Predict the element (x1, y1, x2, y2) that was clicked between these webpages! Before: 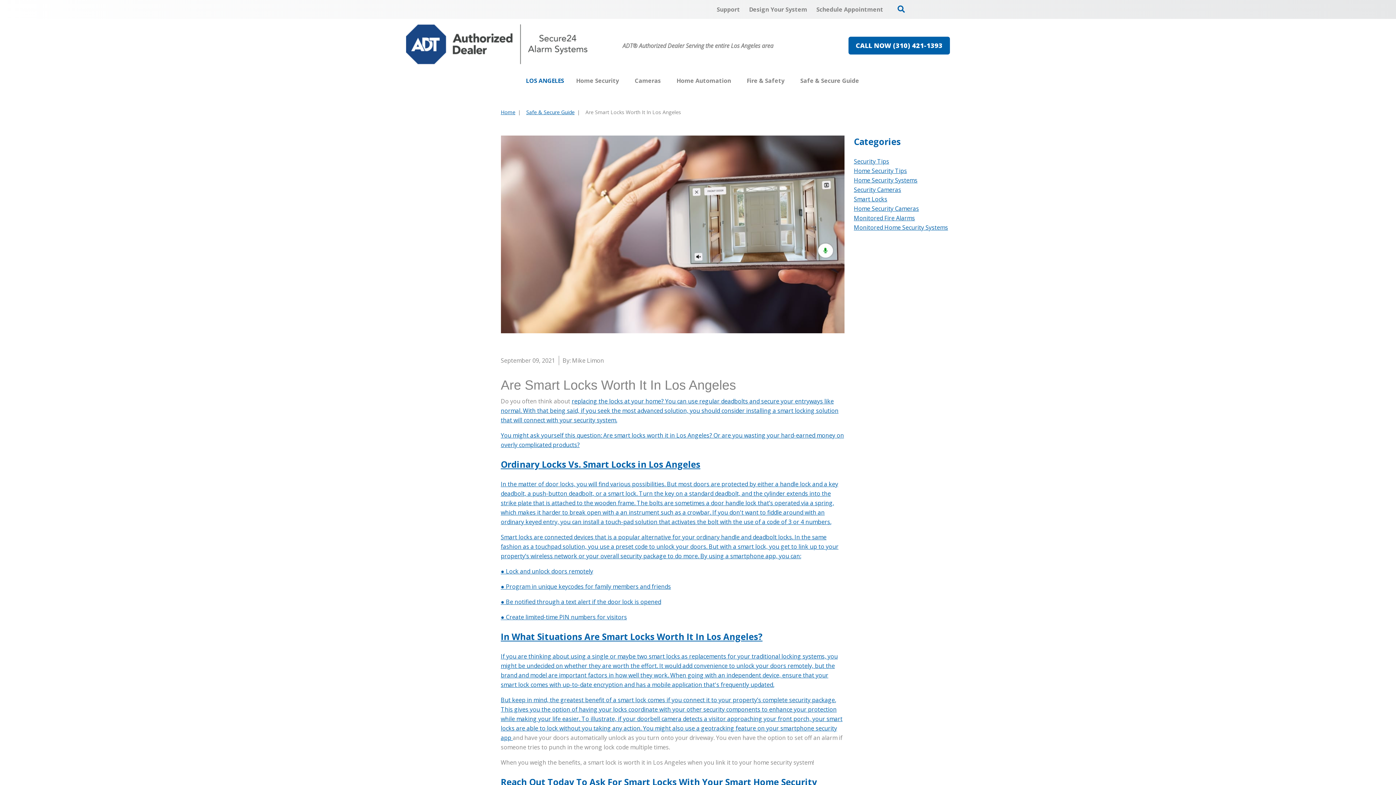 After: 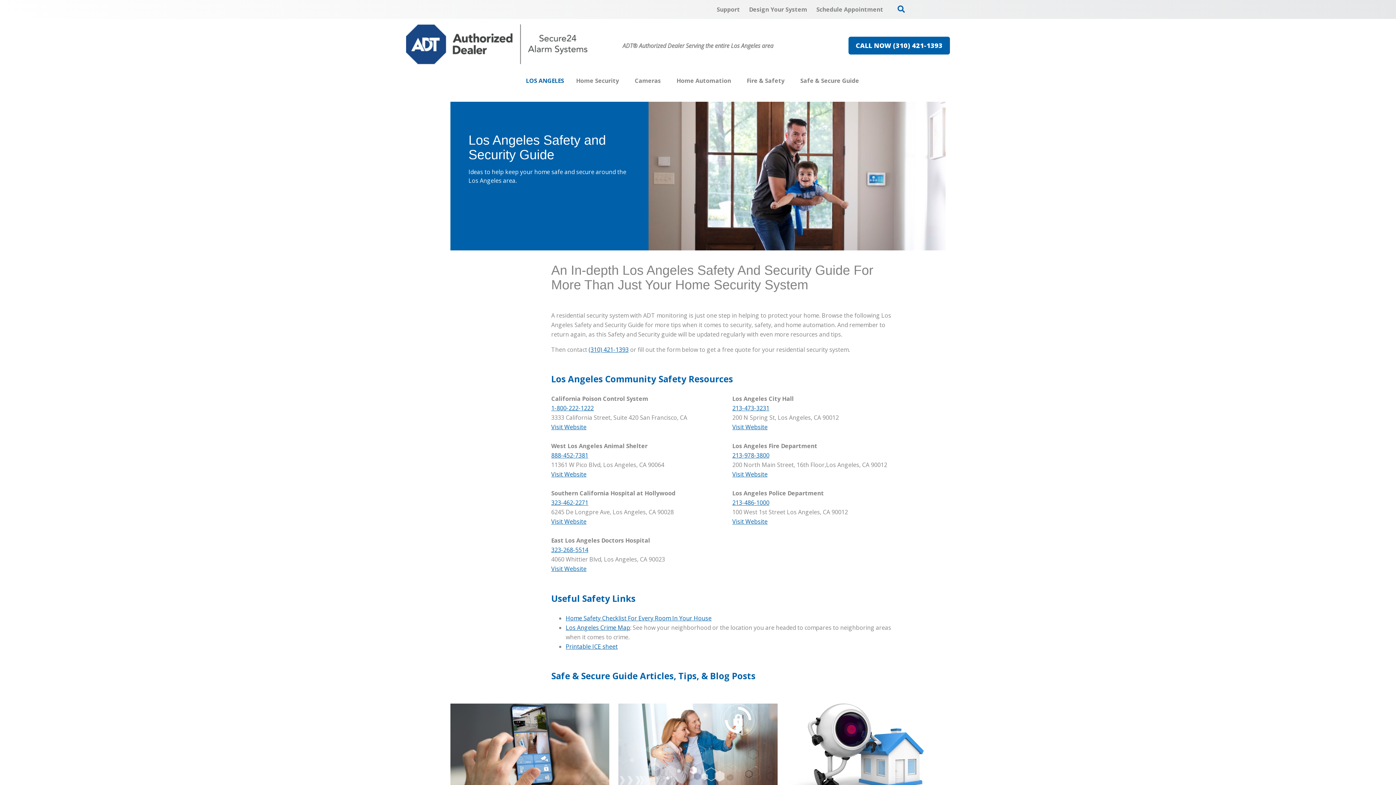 Action: bbox: (854, 185, 901, 193) label: Security Cameras